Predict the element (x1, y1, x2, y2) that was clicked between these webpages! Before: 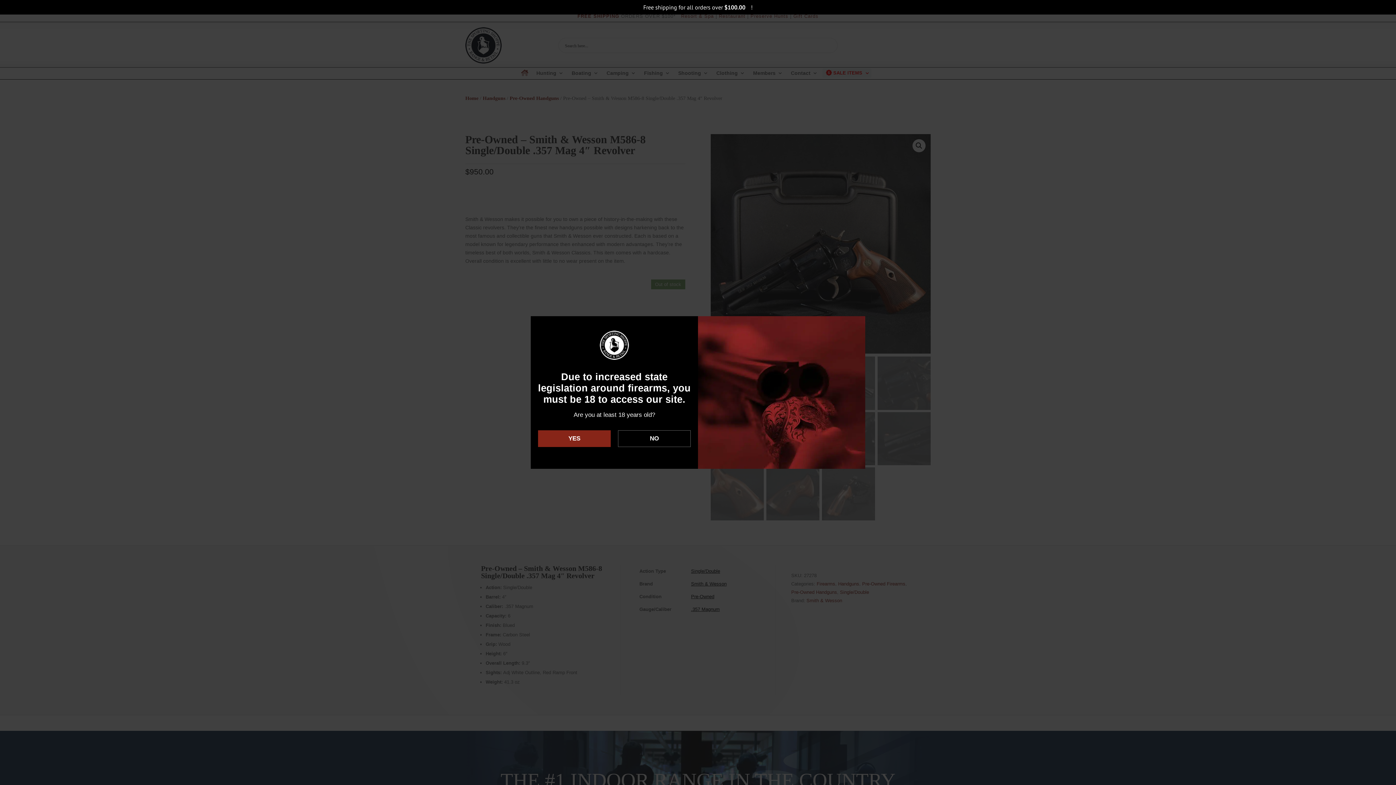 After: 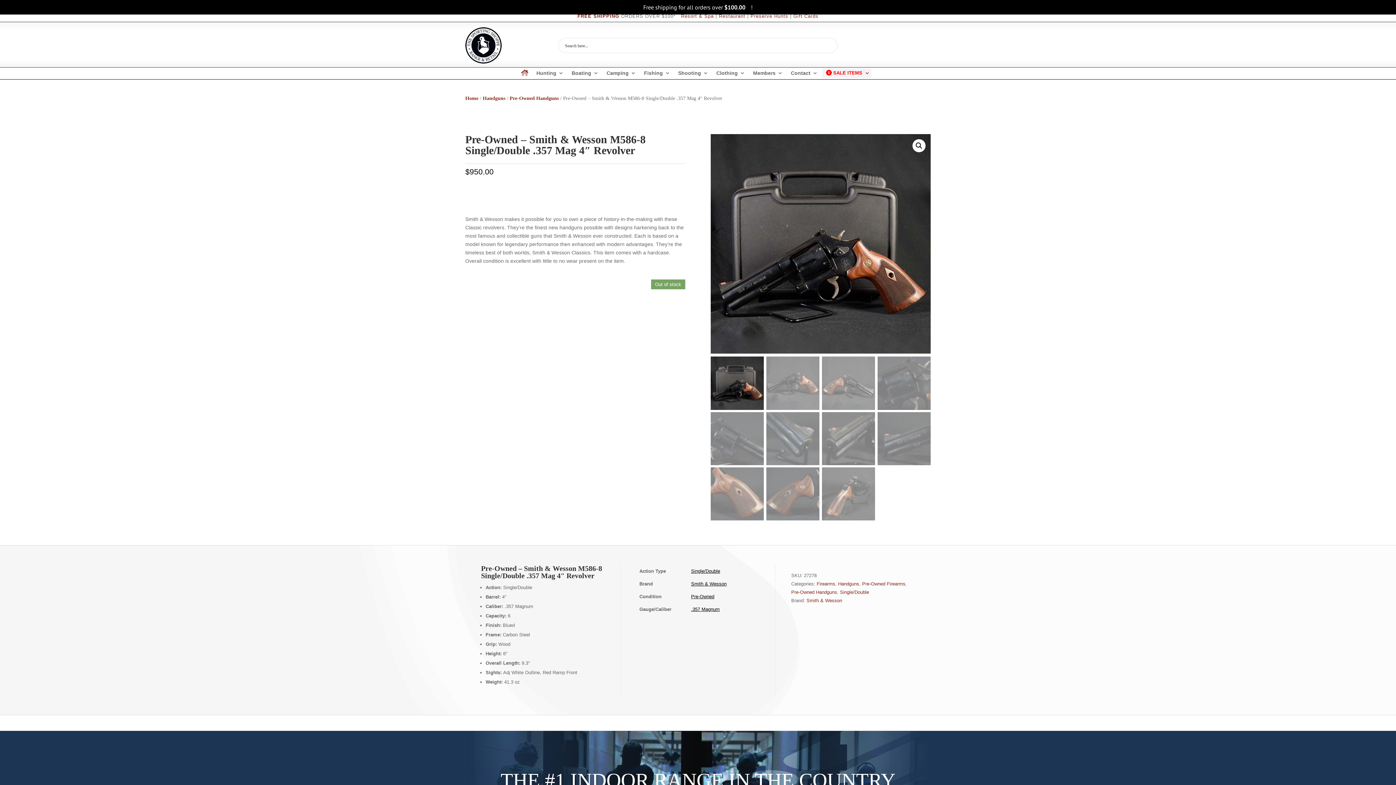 Action: label: YES bbox: (538, 430, 610, 447)